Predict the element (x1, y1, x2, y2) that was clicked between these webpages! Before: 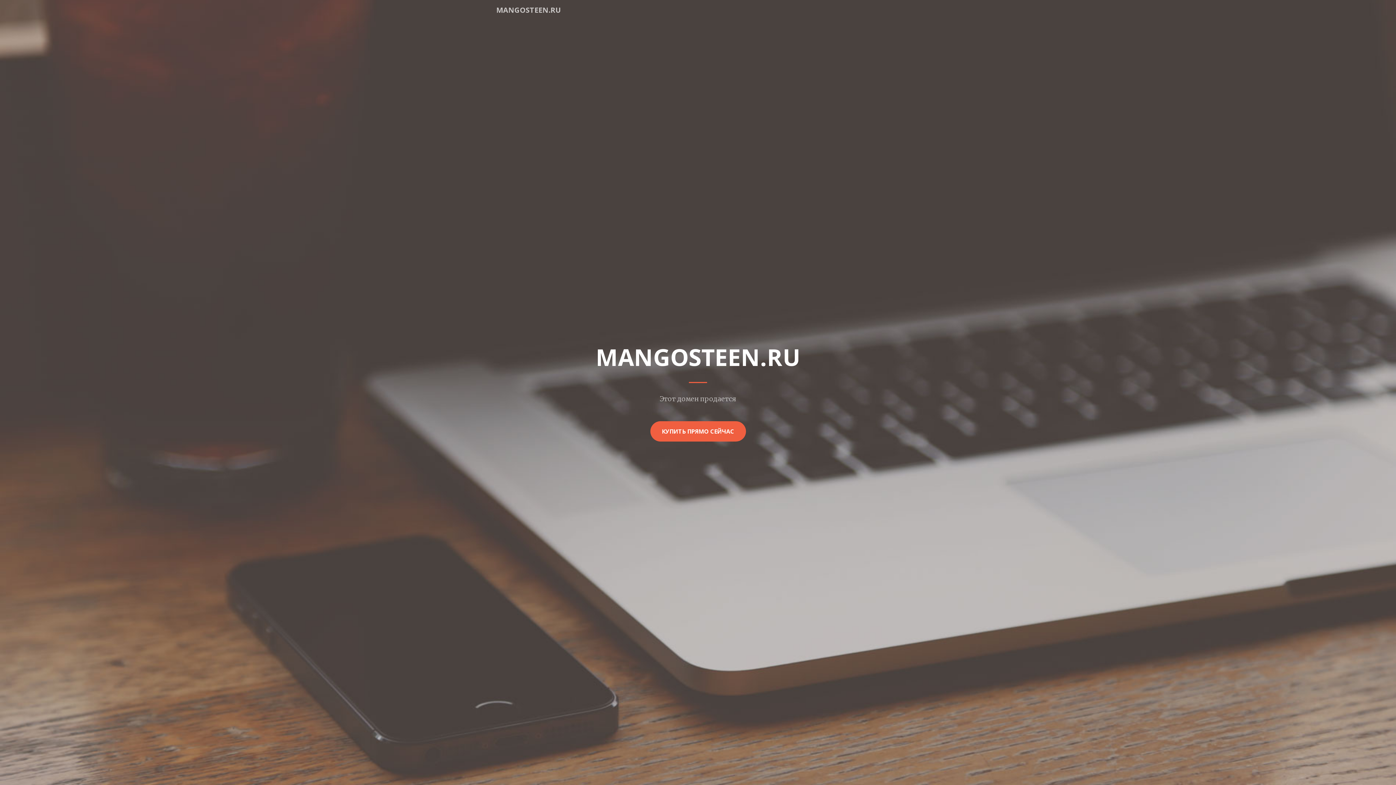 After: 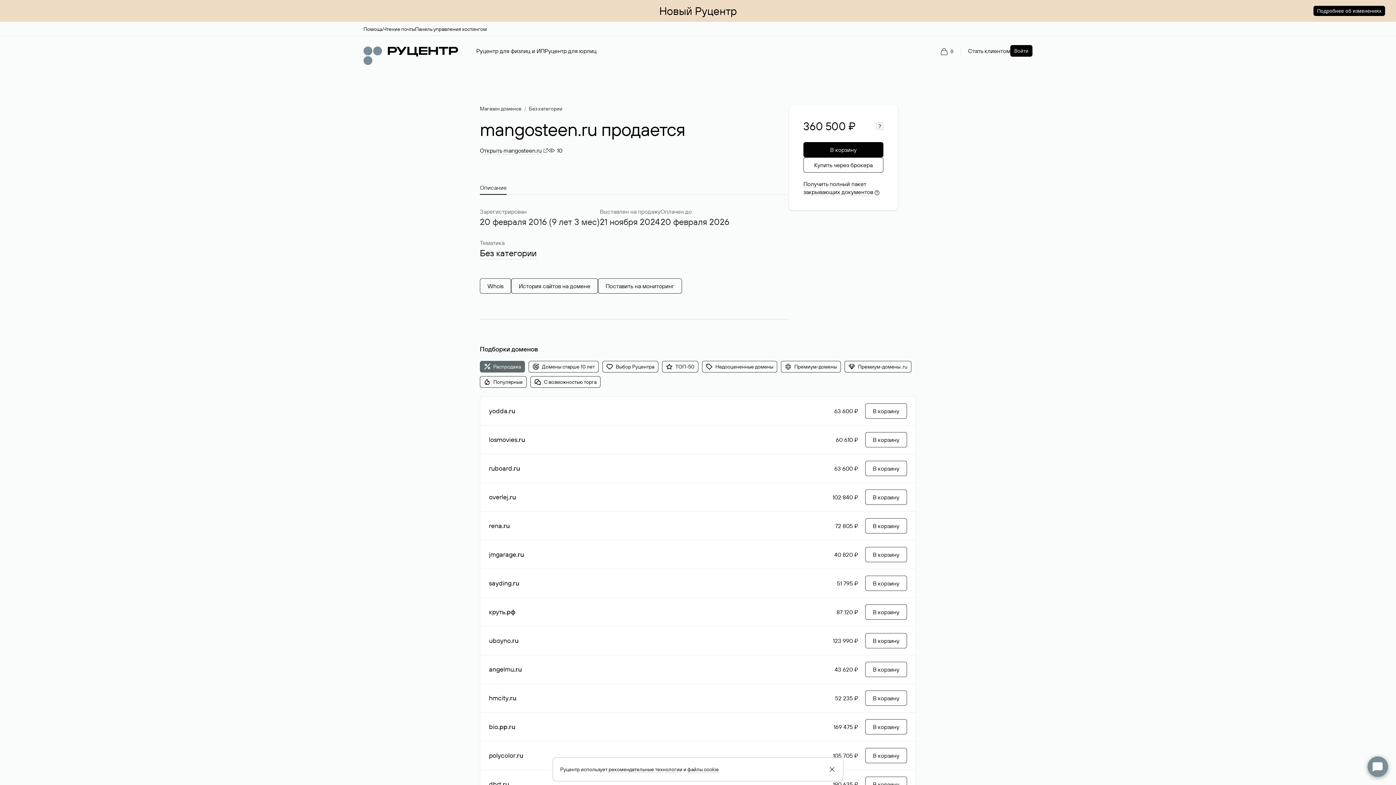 Action: label: КУПИТЬ ПРЯМО СЕЙЧАС bbox: (650, 421, 746, 441)